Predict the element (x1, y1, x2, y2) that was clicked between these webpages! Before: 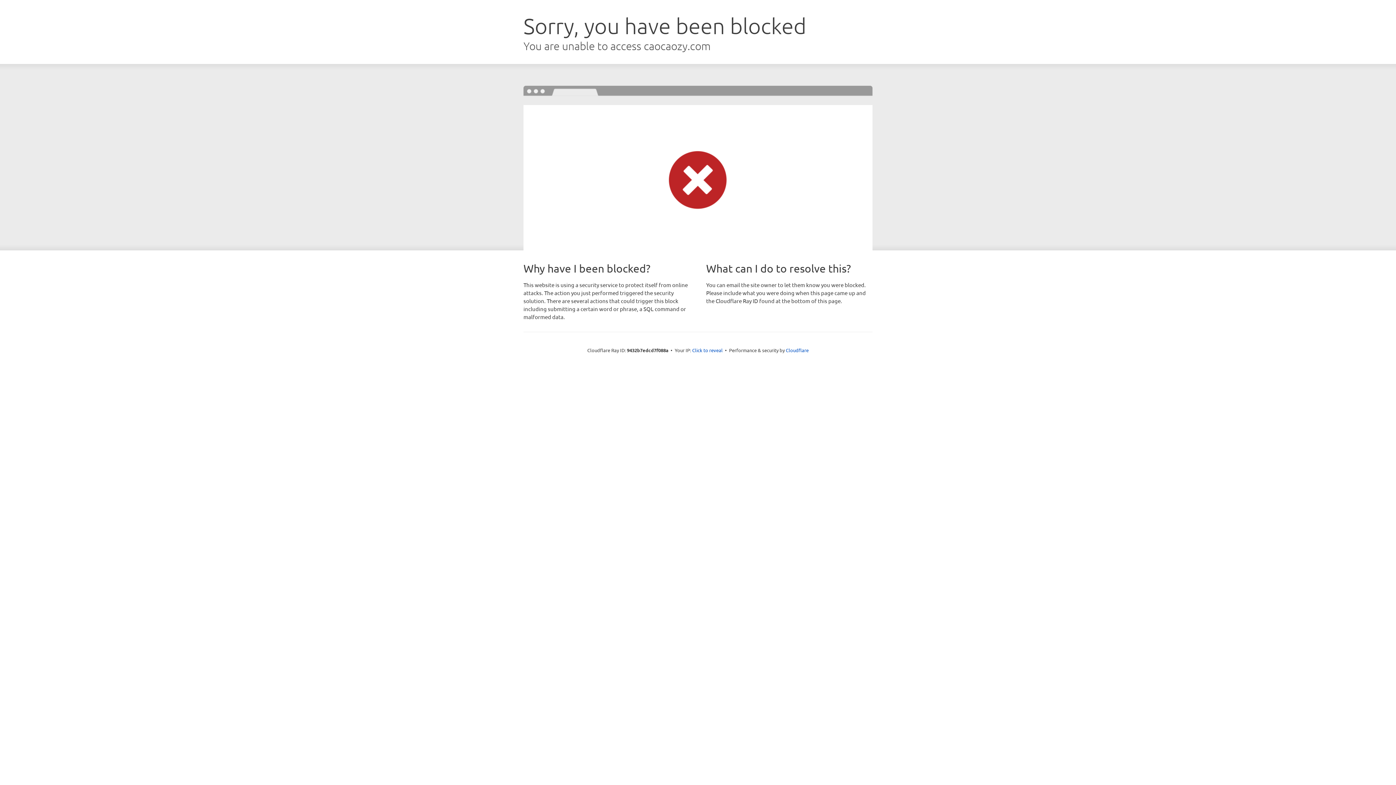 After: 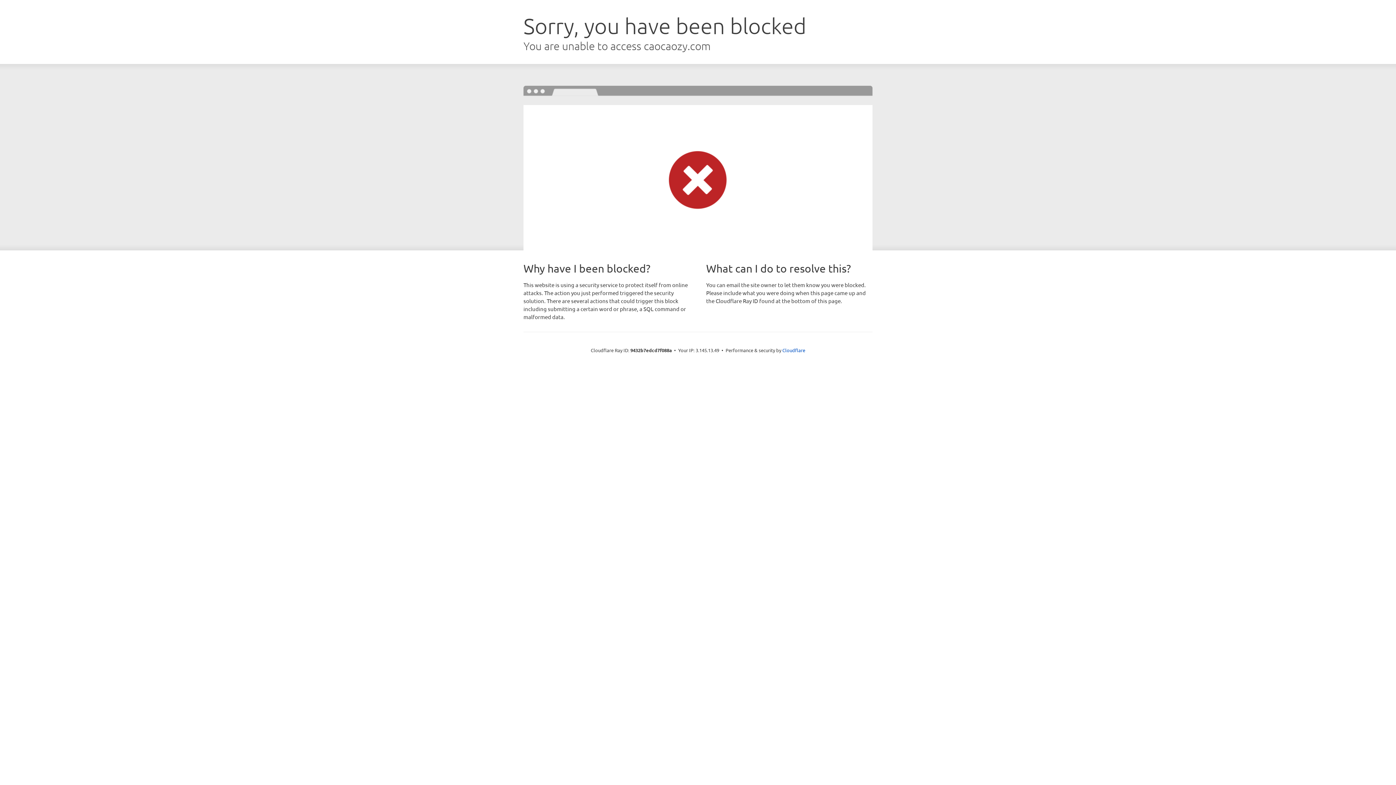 Action: bbox: (692, 346, 722, 353) label: Click to reveal